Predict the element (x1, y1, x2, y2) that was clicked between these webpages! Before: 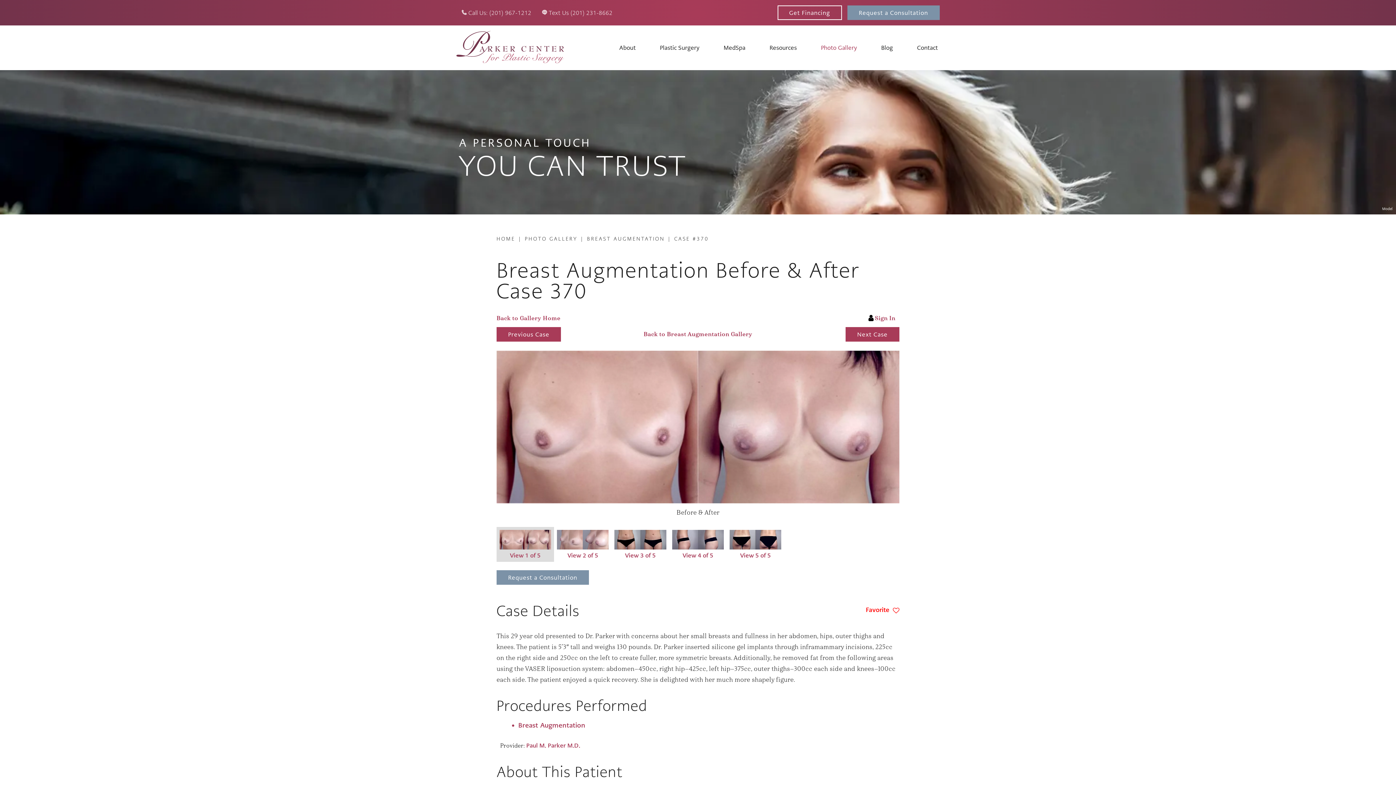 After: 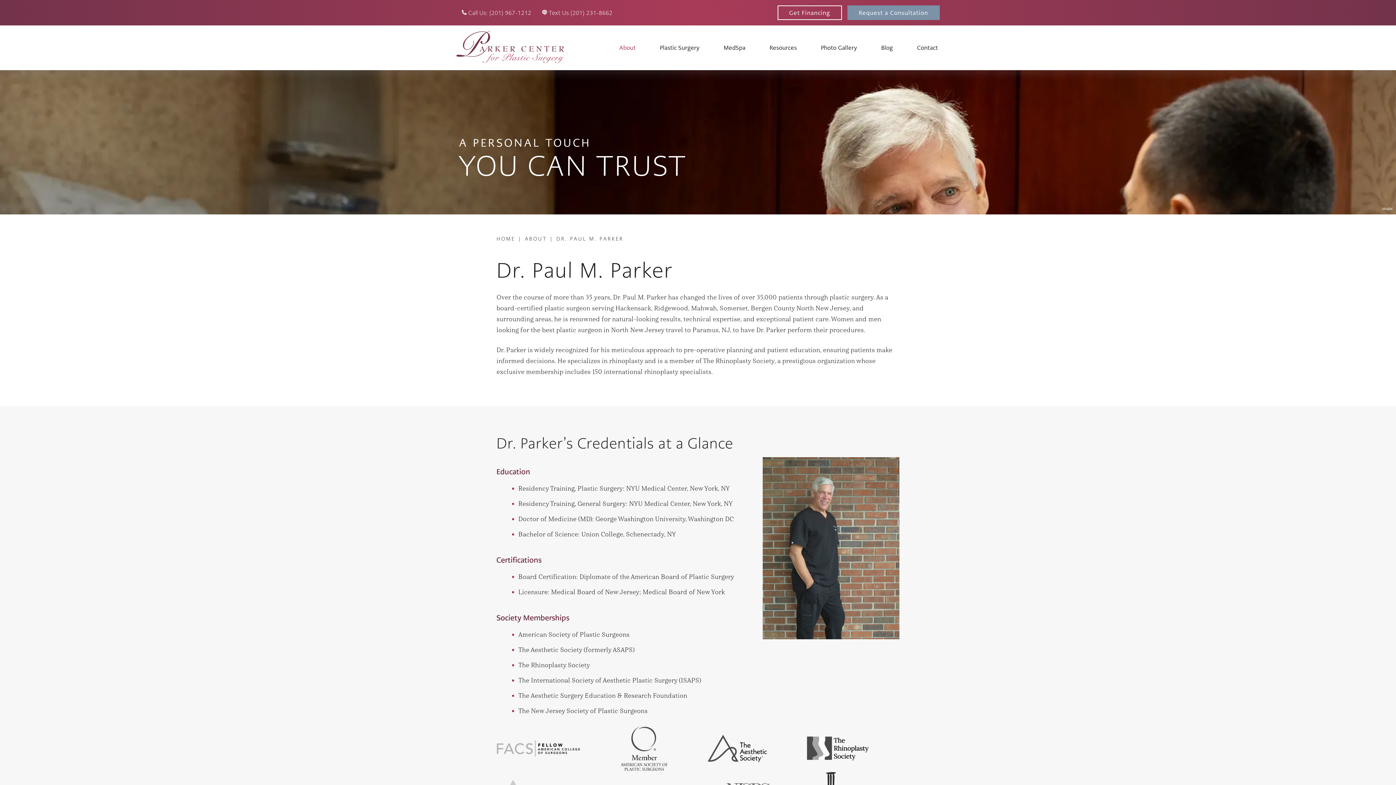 Action: label: Paul M. Parker M.D. bbox: (526, 742, 580, 749)